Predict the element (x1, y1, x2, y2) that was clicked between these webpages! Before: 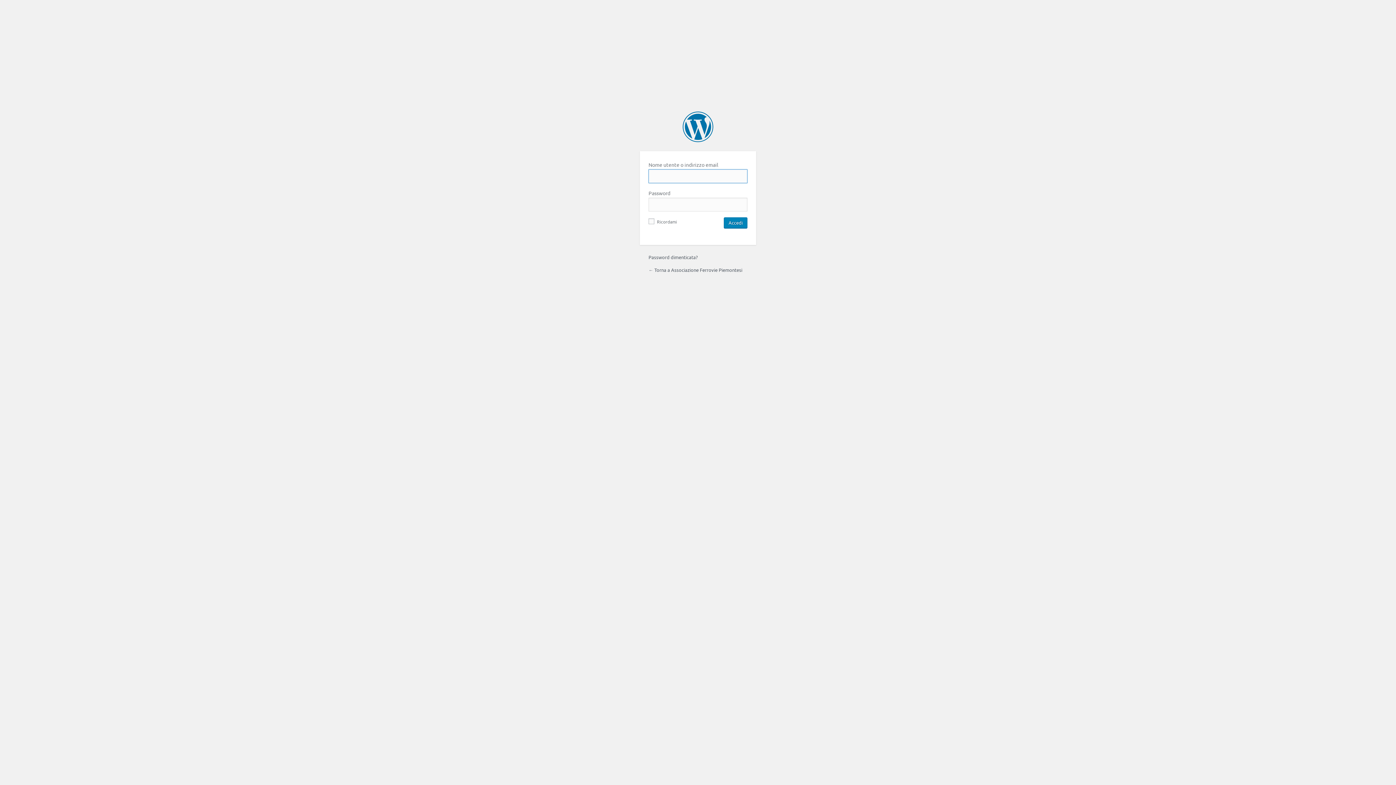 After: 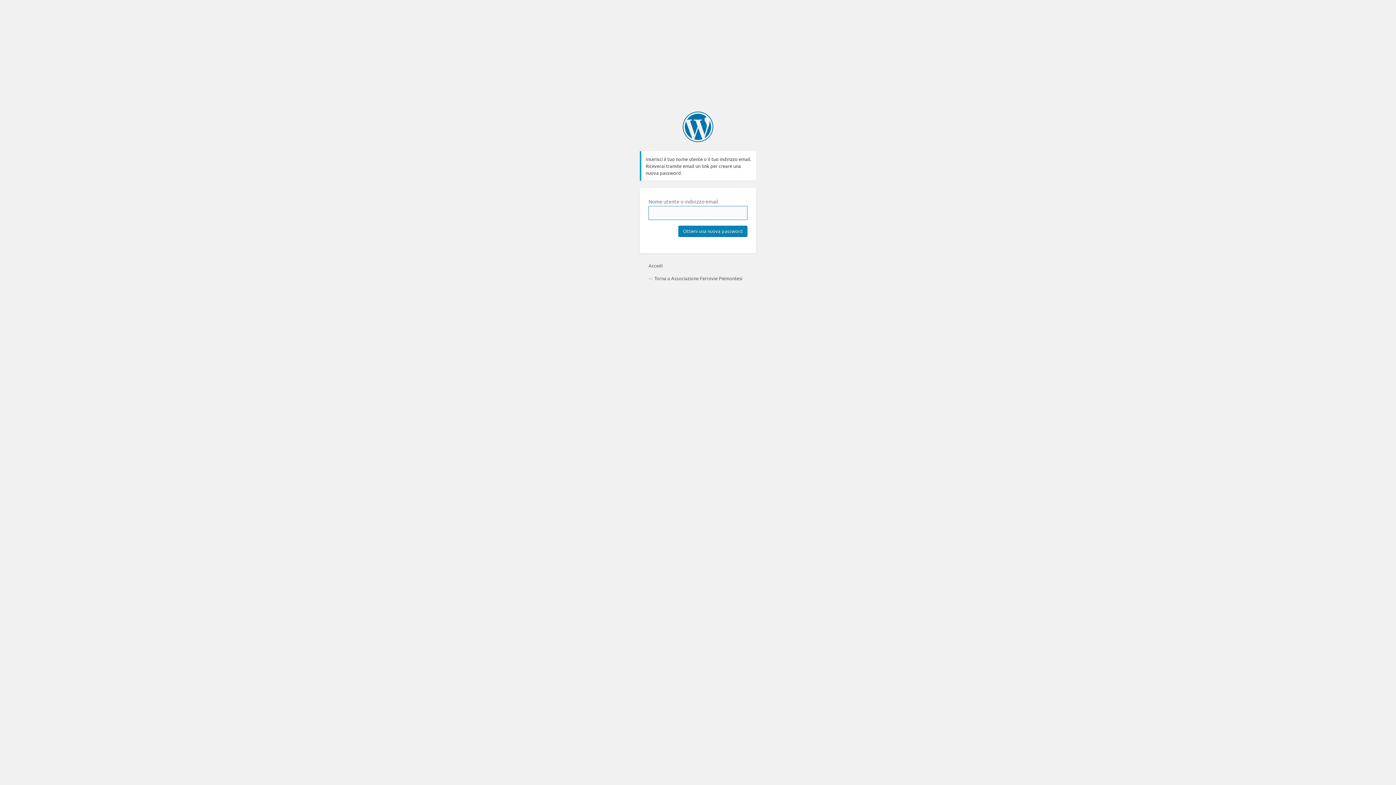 Action: bbox: (648, 254, 697, 260) label: Password dimenticata?